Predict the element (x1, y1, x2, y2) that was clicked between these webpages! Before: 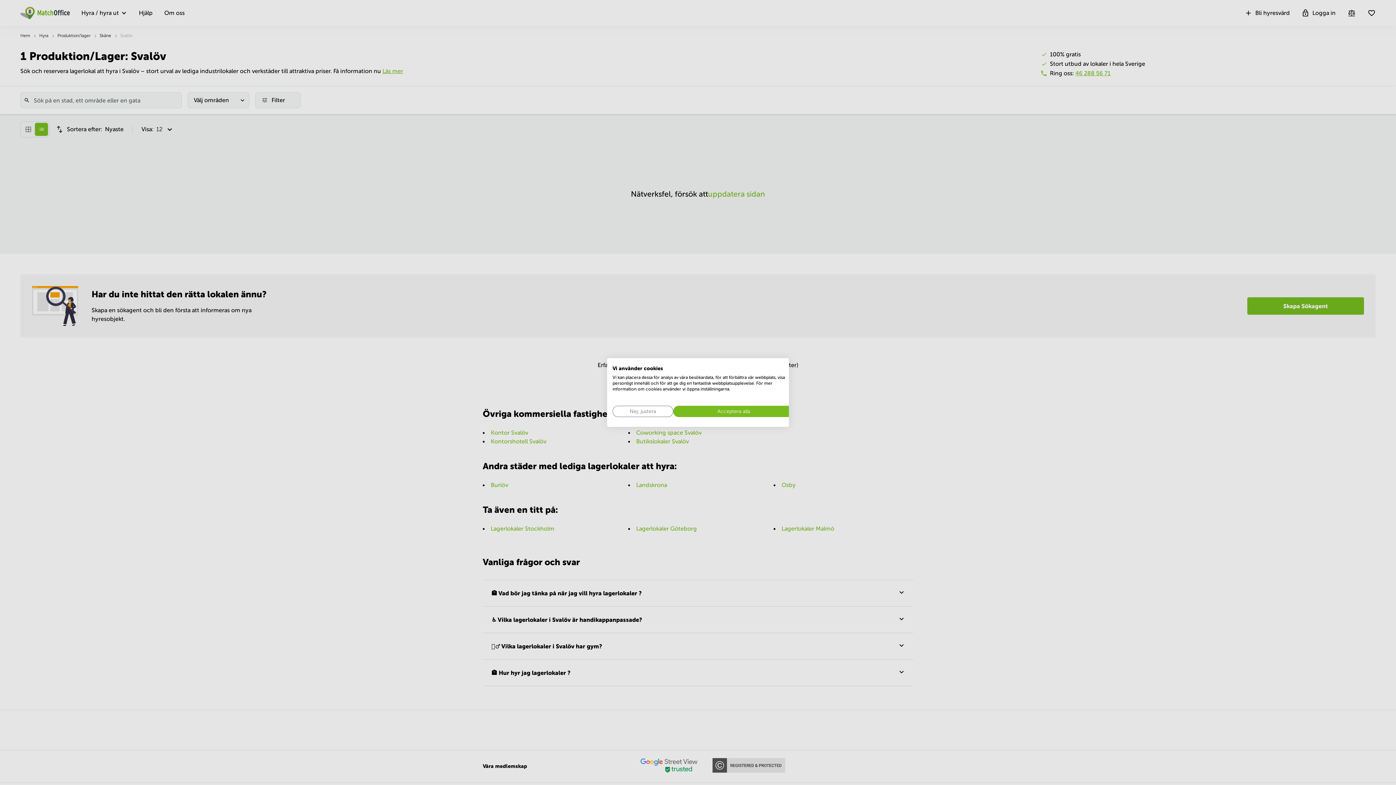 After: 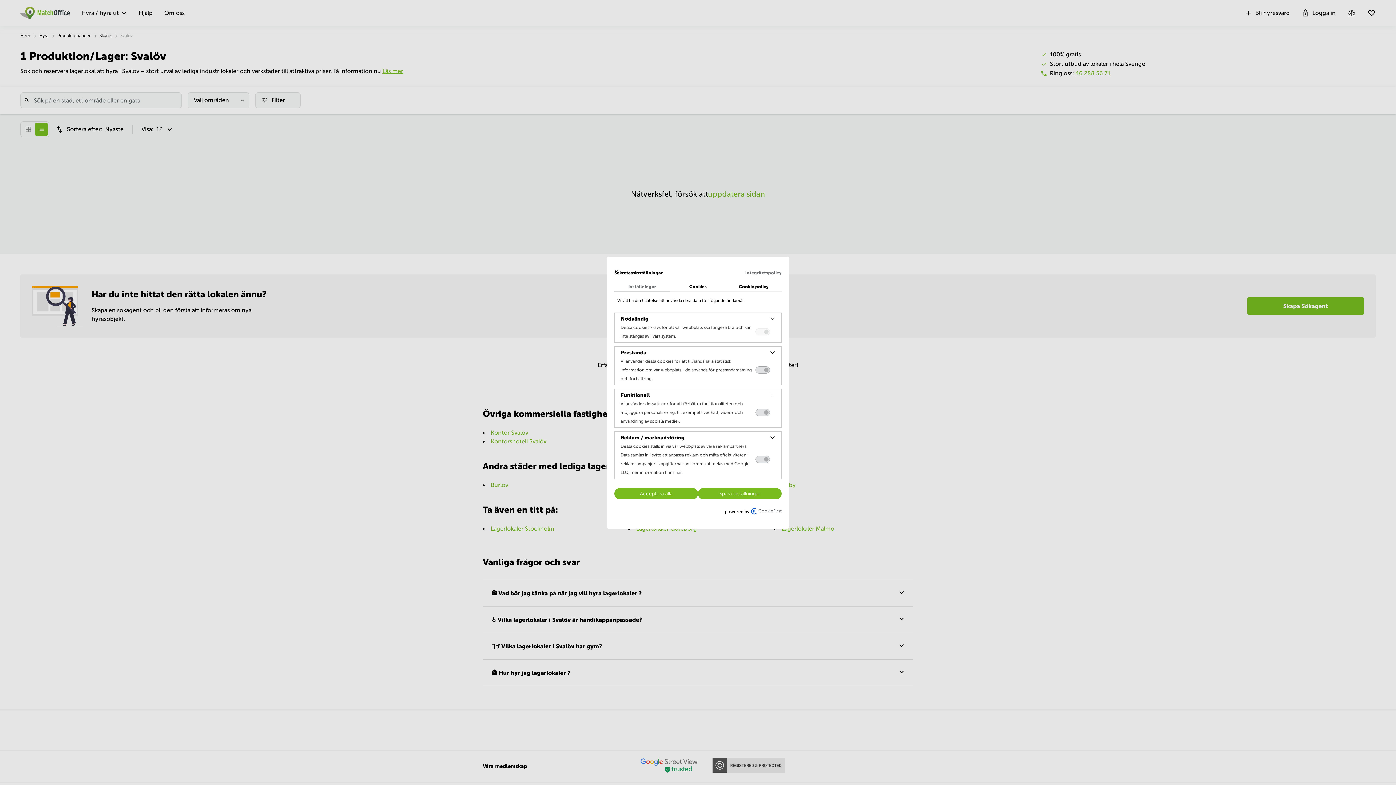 Action: label: Justera cookie preferenser bbox: (612, 406, 673, 417)